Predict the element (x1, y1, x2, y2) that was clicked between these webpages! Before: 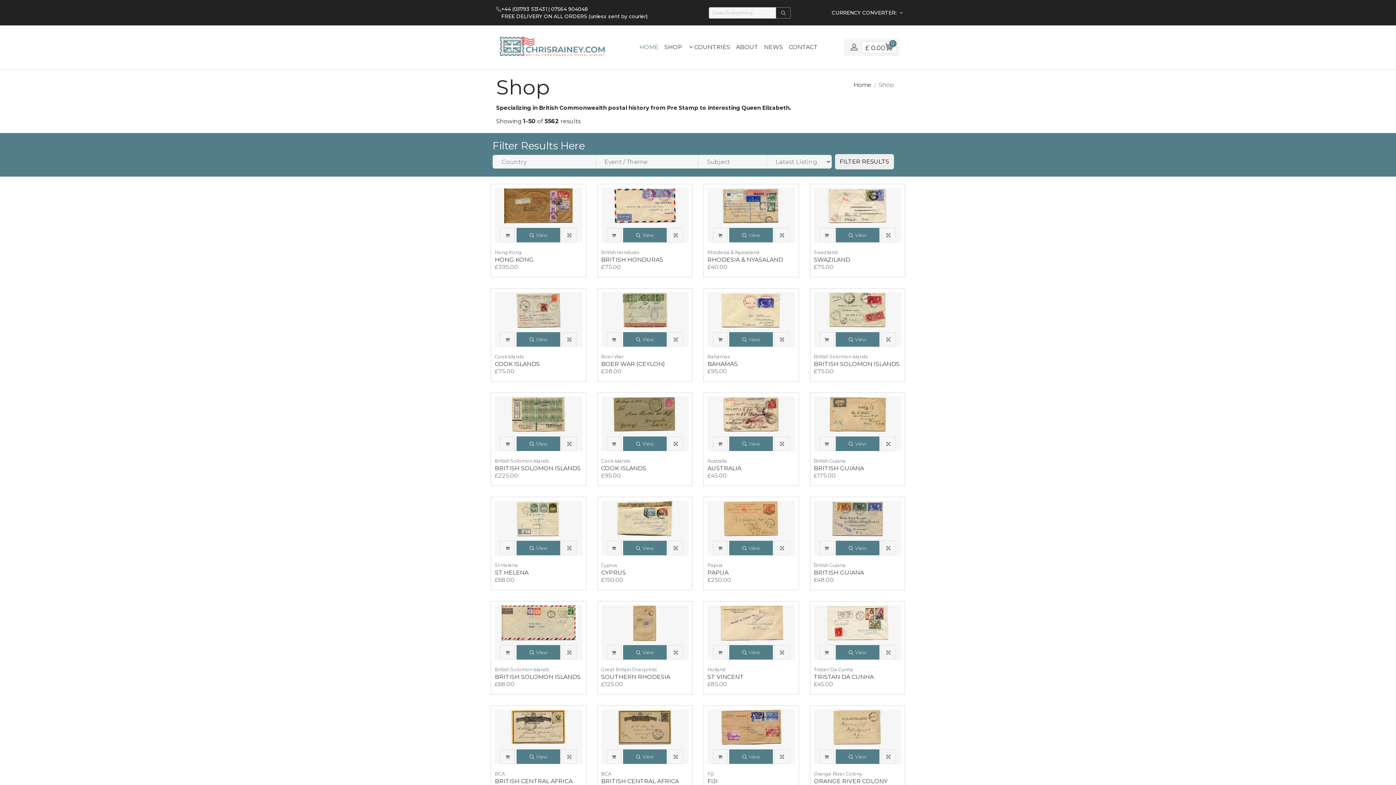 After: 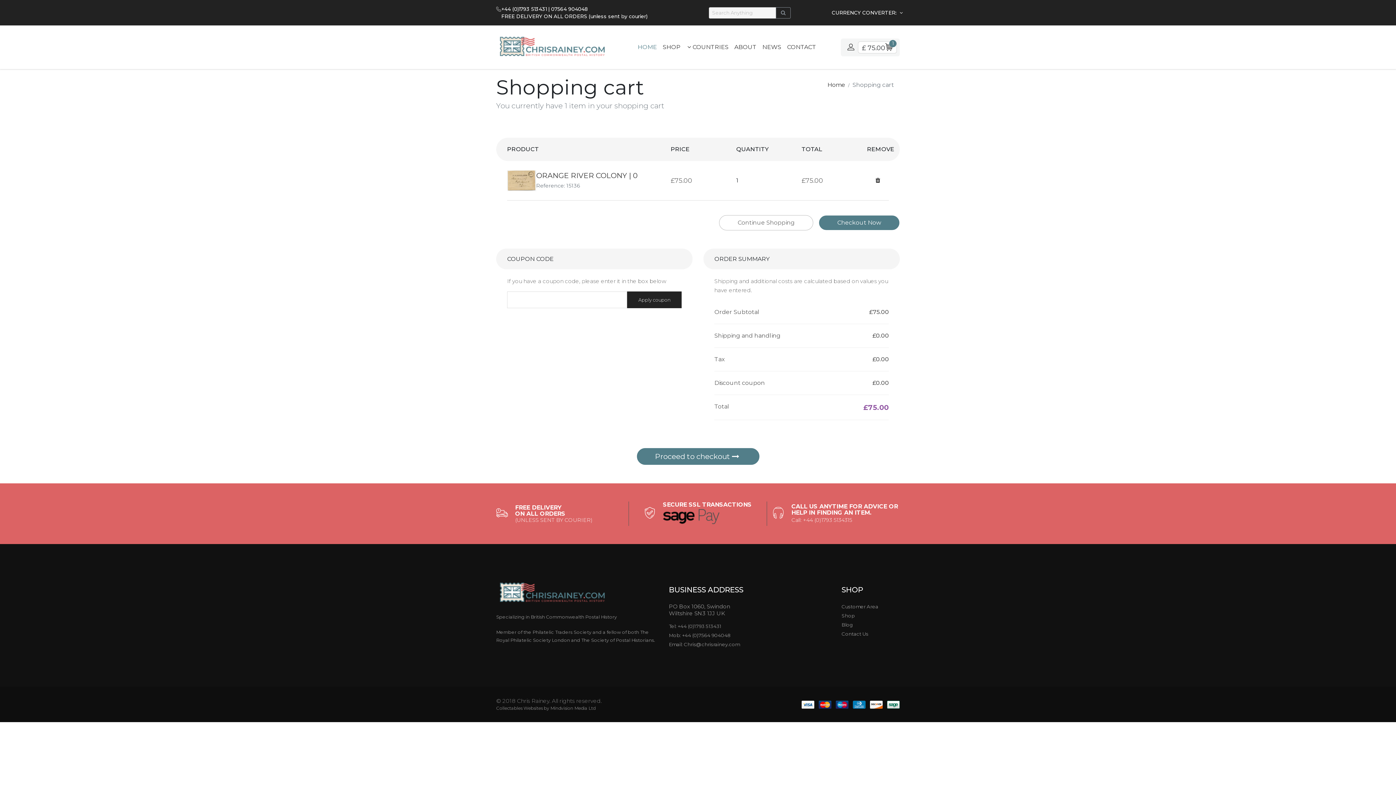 Action: bbox: (819, 749, 834, 764)